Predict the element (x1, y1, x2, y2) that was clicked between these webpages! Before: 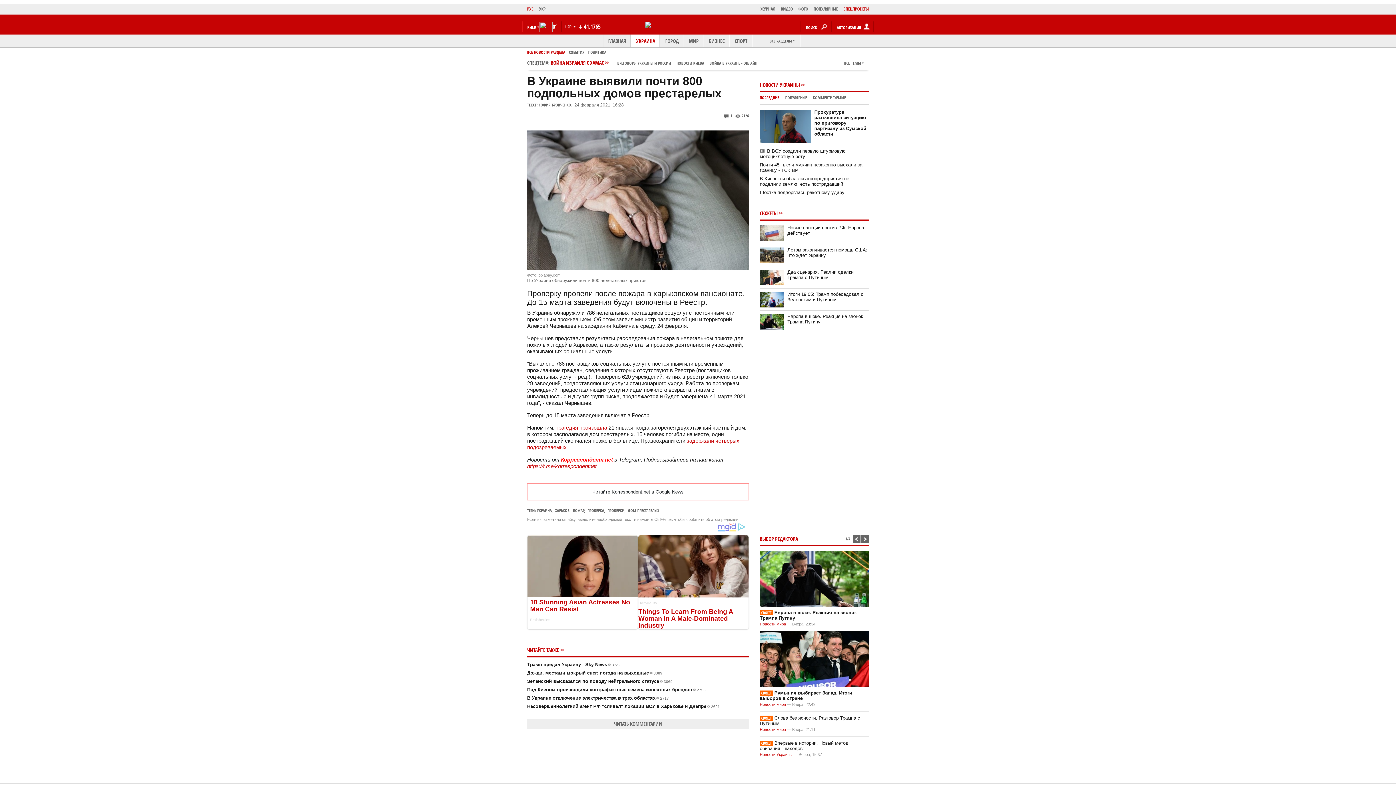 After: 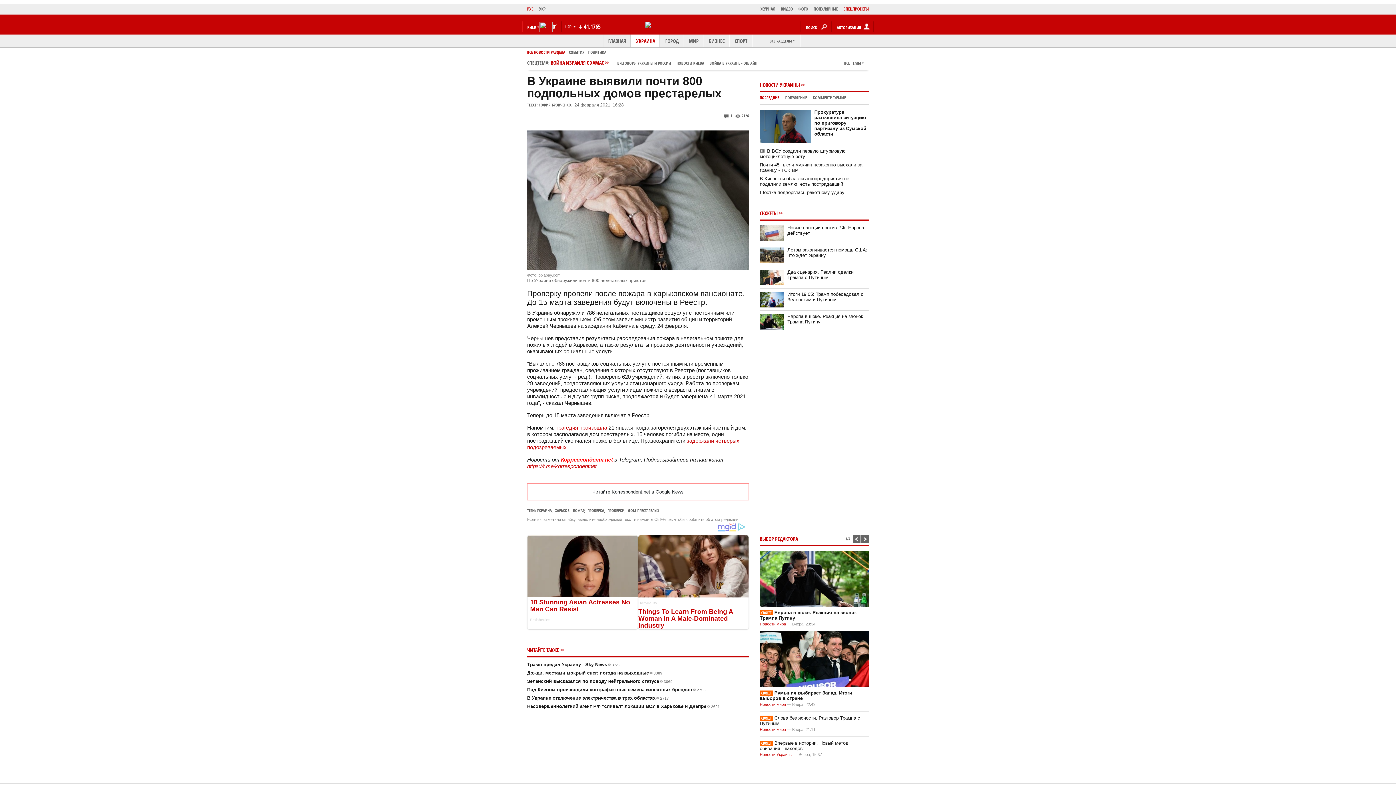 Action: bbox: (527, 716, 749, 727) label: ЧИТАТЬ КОММЕНТАРИИ